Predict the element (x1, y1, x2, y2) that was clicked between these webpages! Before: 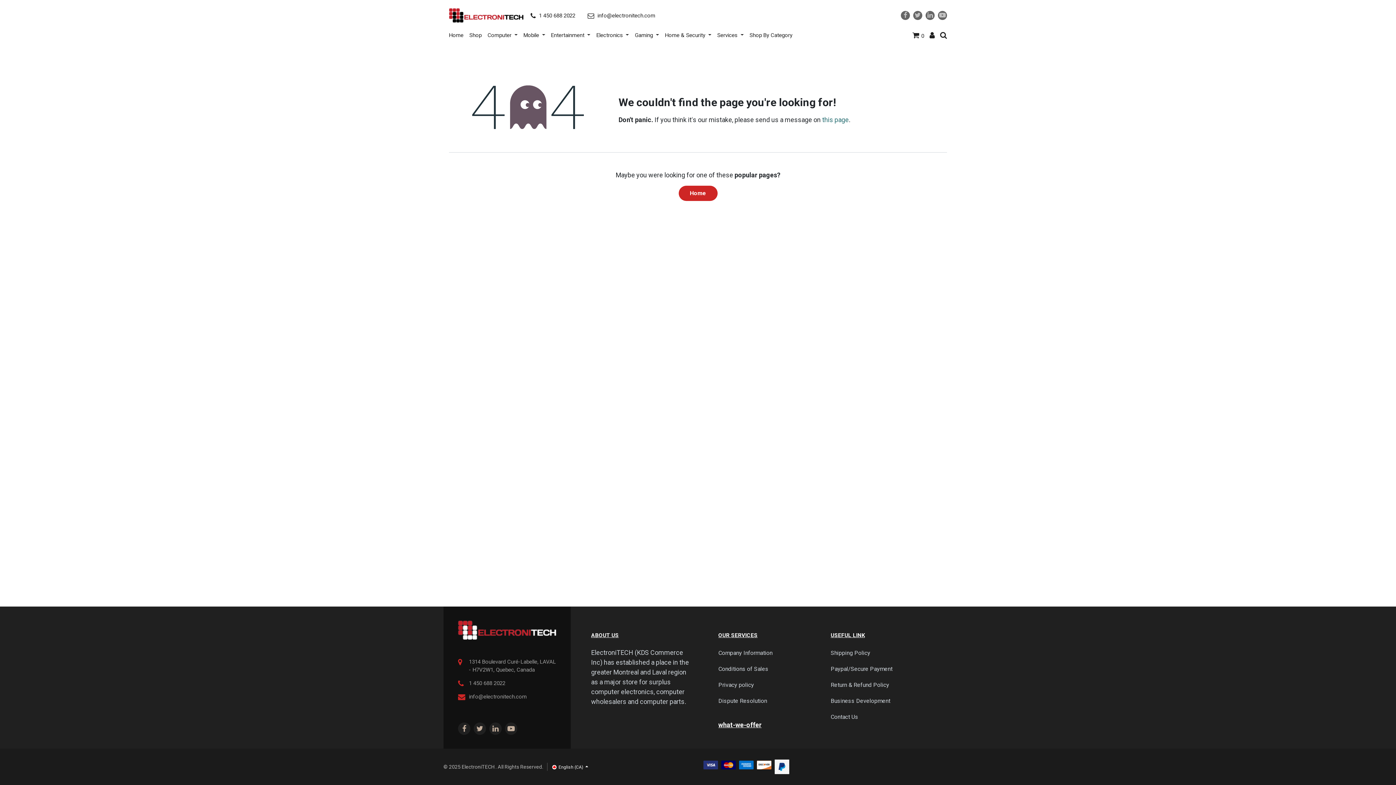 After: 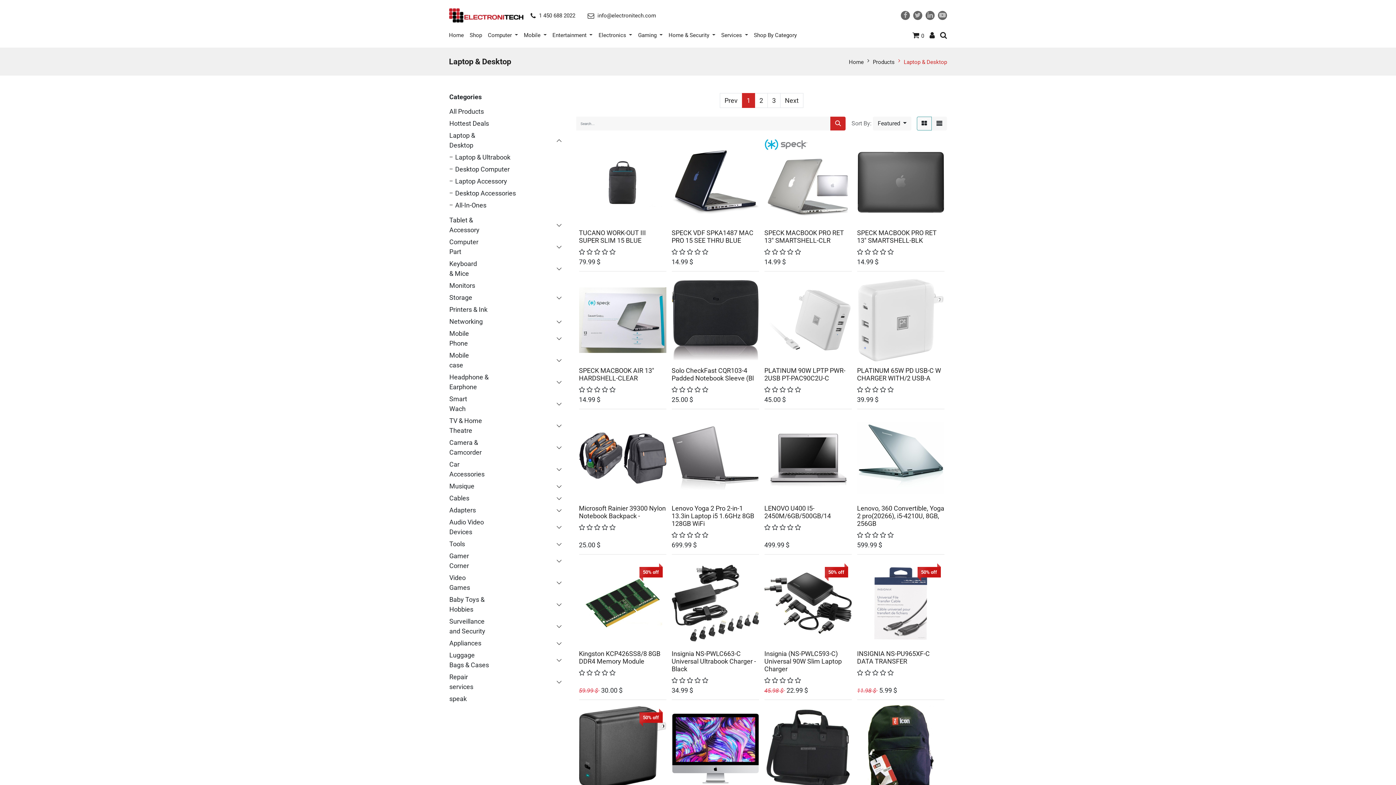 Action: label: Computer  bbox: (484, 22, 520, 47)